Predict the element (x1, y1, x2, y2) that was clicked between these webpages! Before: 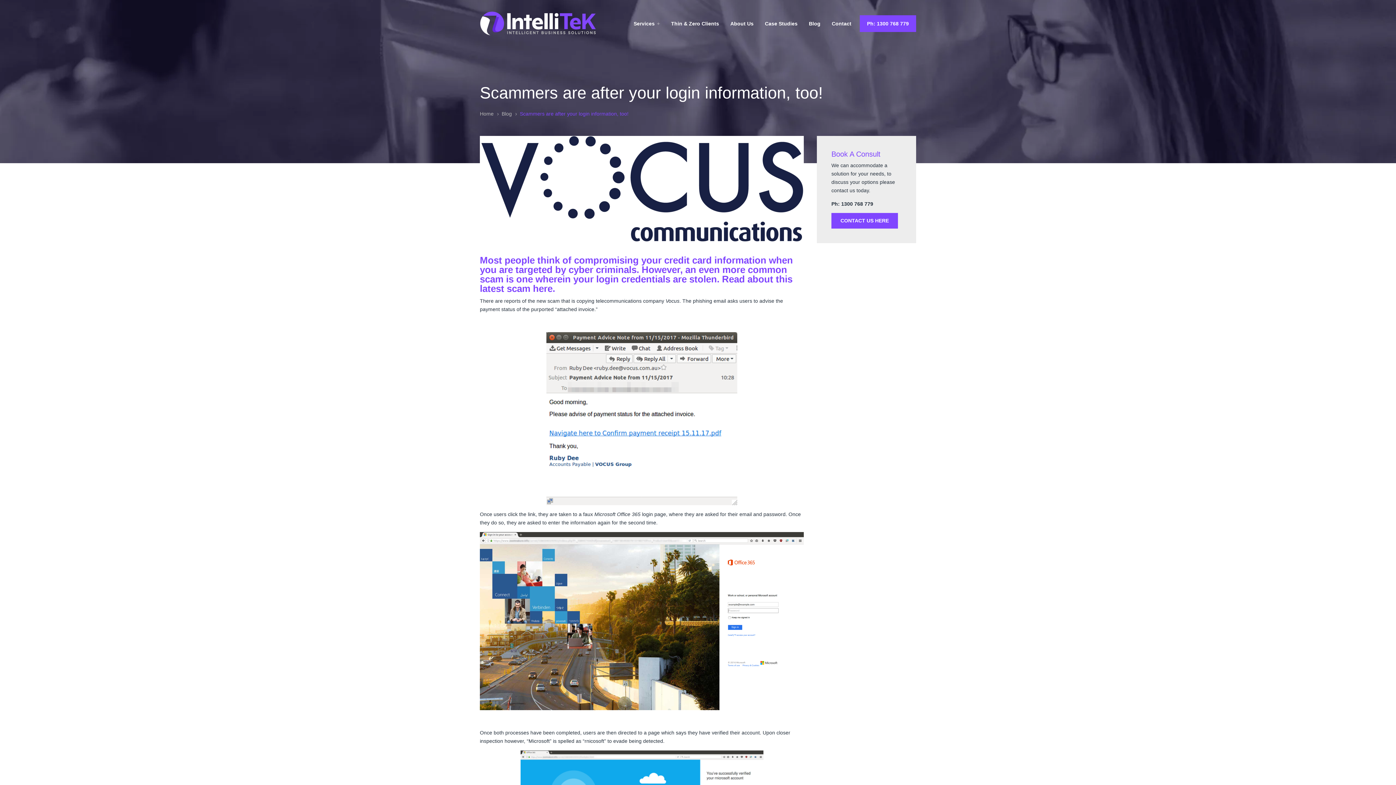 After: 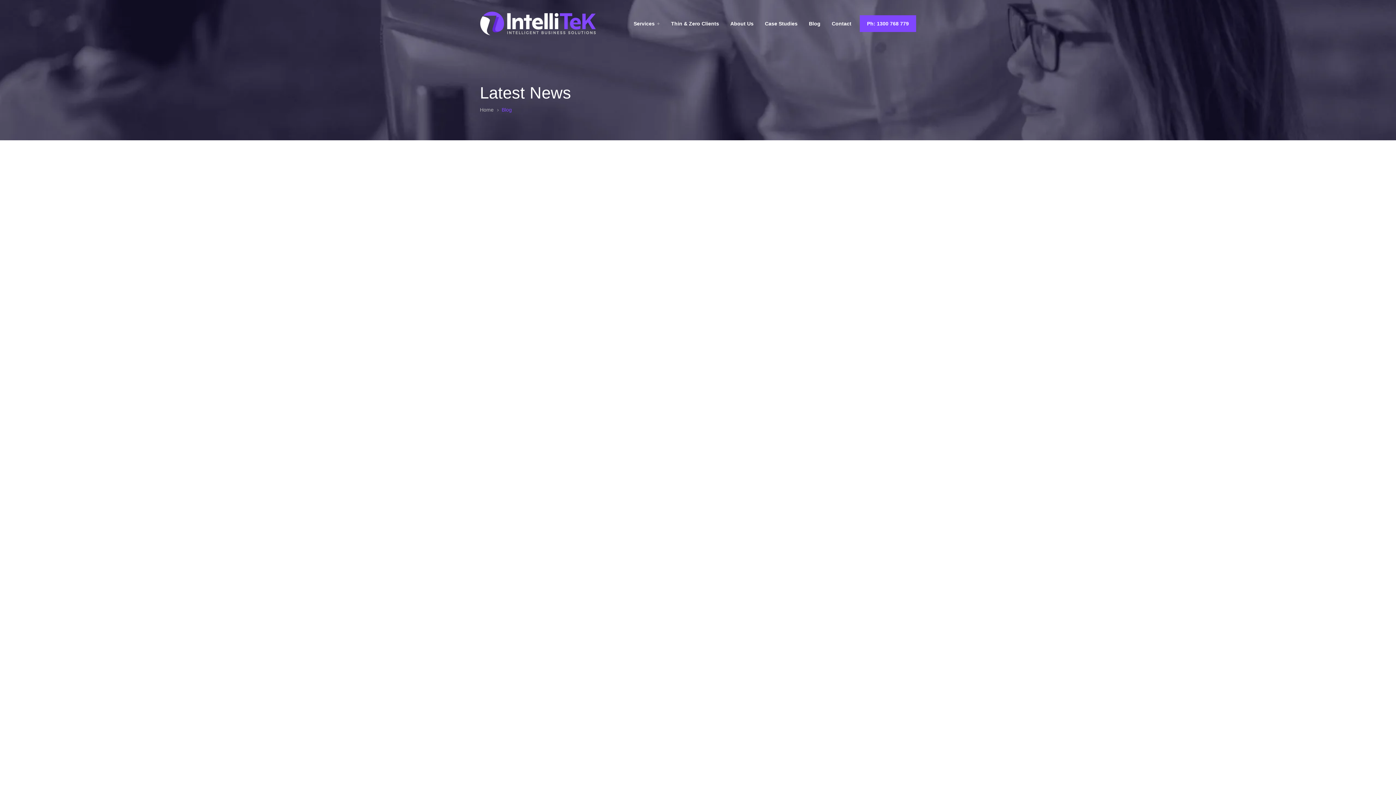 Action: bbox: (806, 12, 823, 34) label: Blog